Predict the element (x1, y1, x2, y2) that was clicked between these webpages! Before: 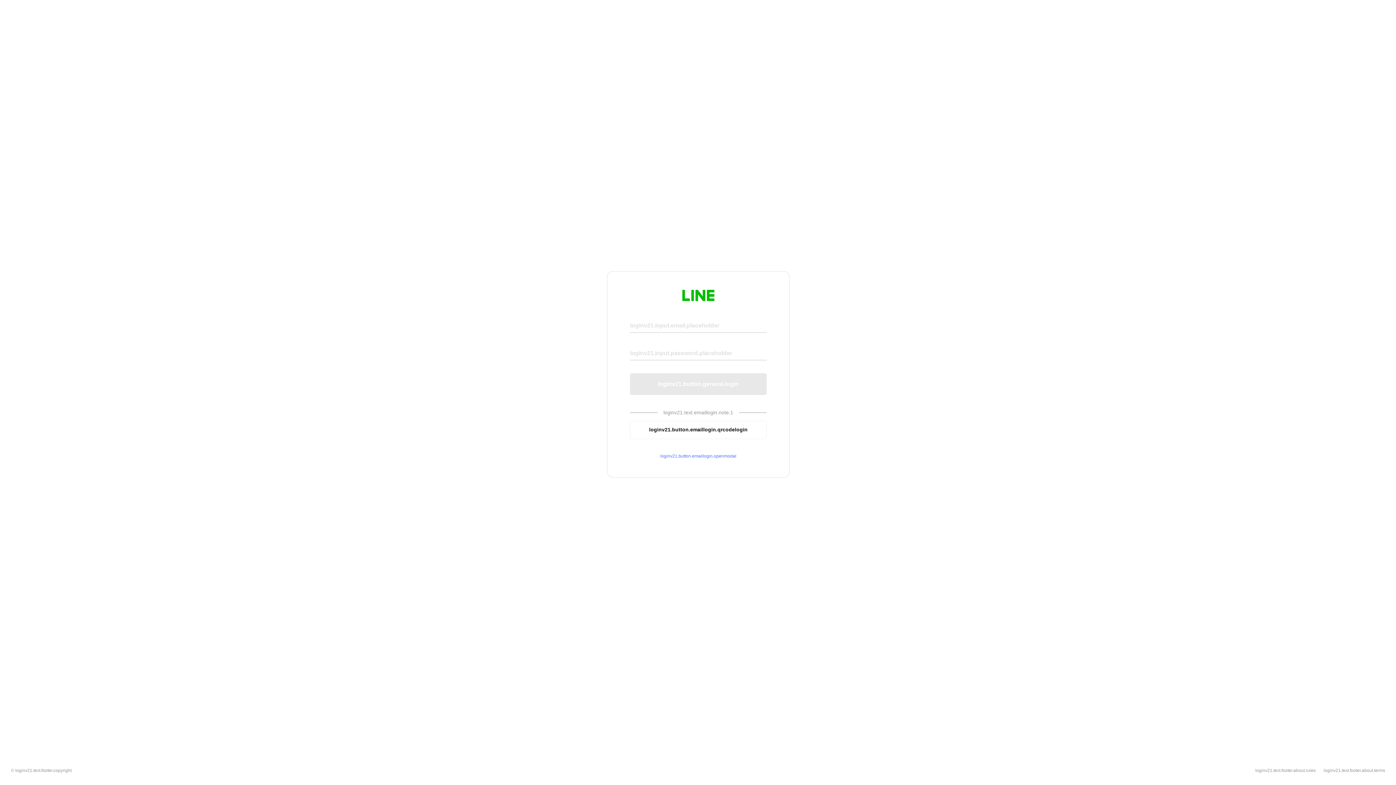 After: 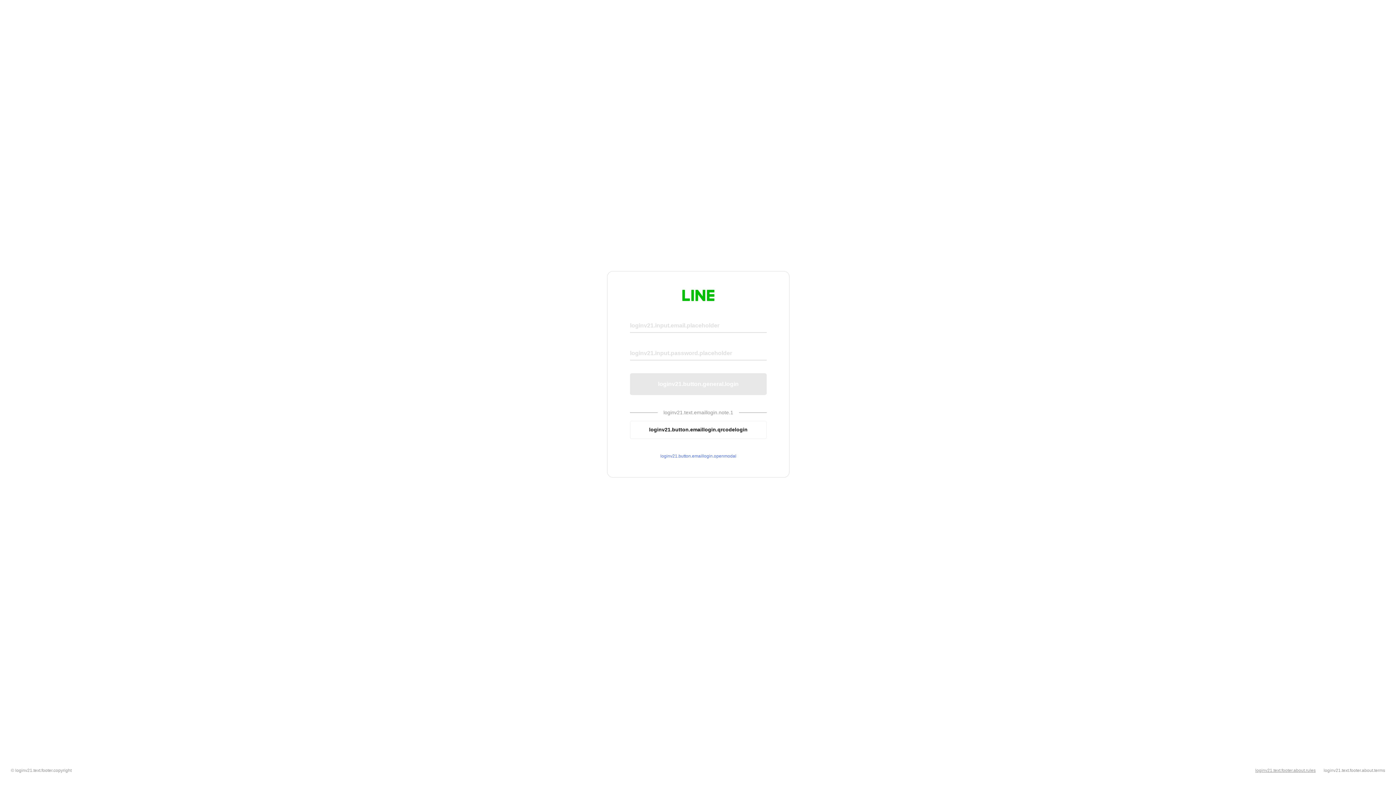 Action: label: loginv21.text.footer.about.rules bbox: (1255, 768, 1316, 773)